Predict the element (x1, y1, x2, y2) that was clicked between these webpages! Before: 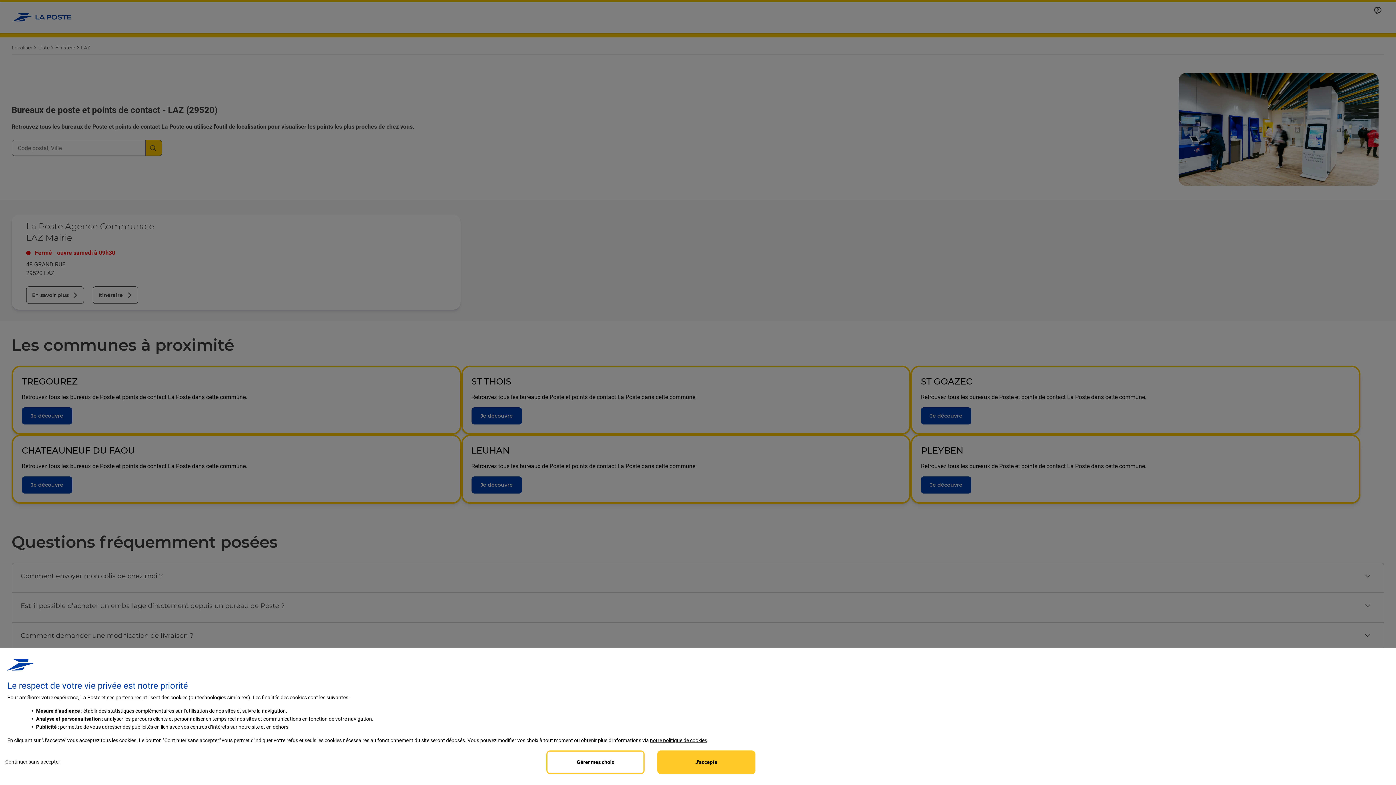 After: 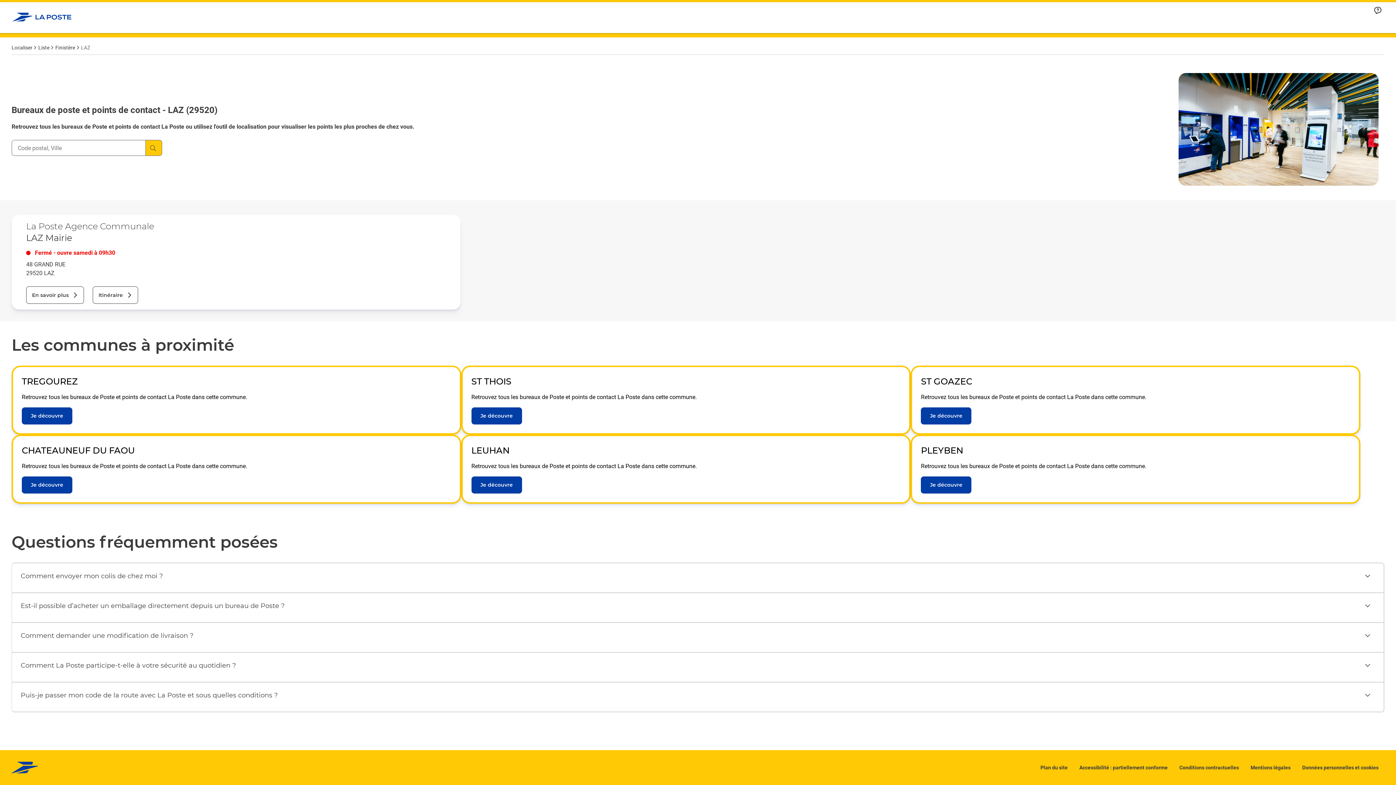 Action: bbox: (0, 750, 65, 773) label: Reject proposed privacy settings